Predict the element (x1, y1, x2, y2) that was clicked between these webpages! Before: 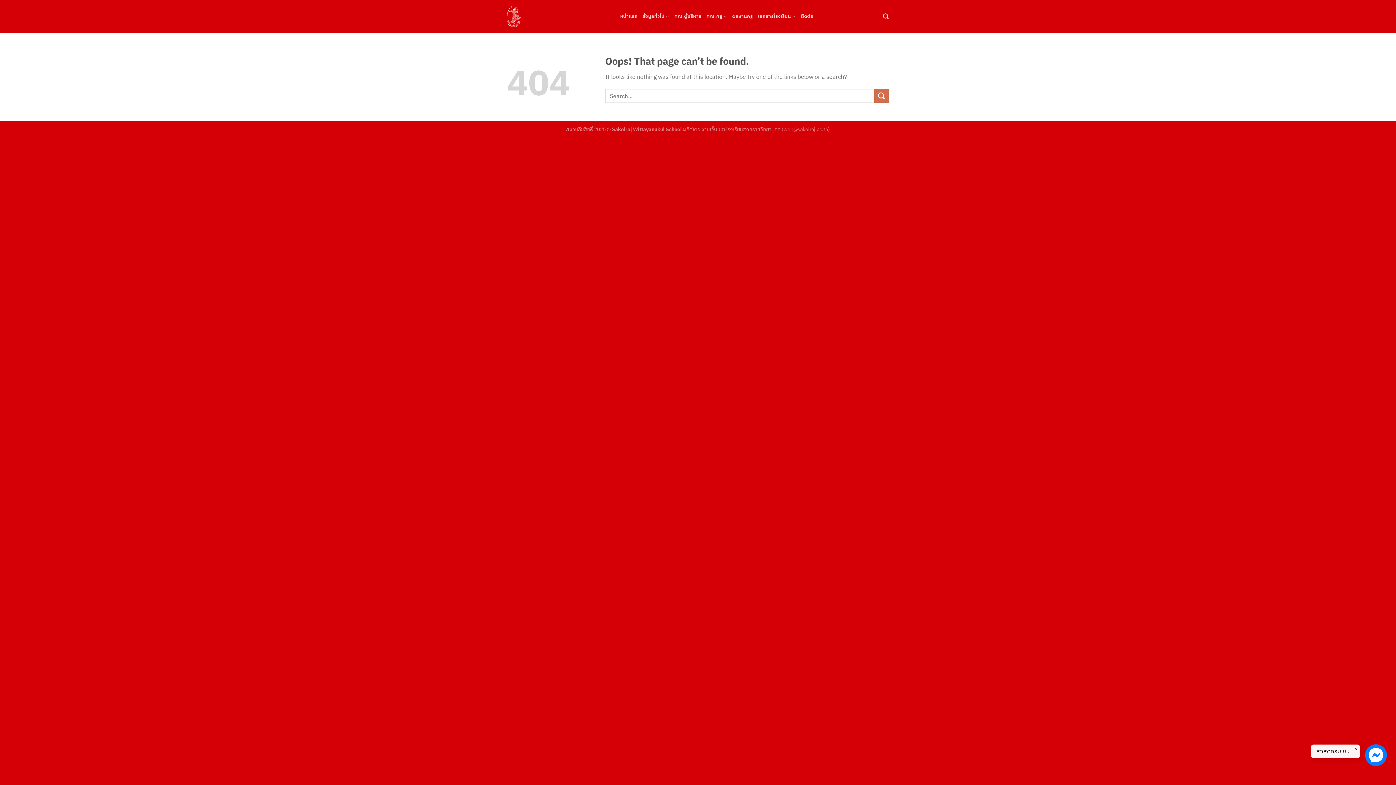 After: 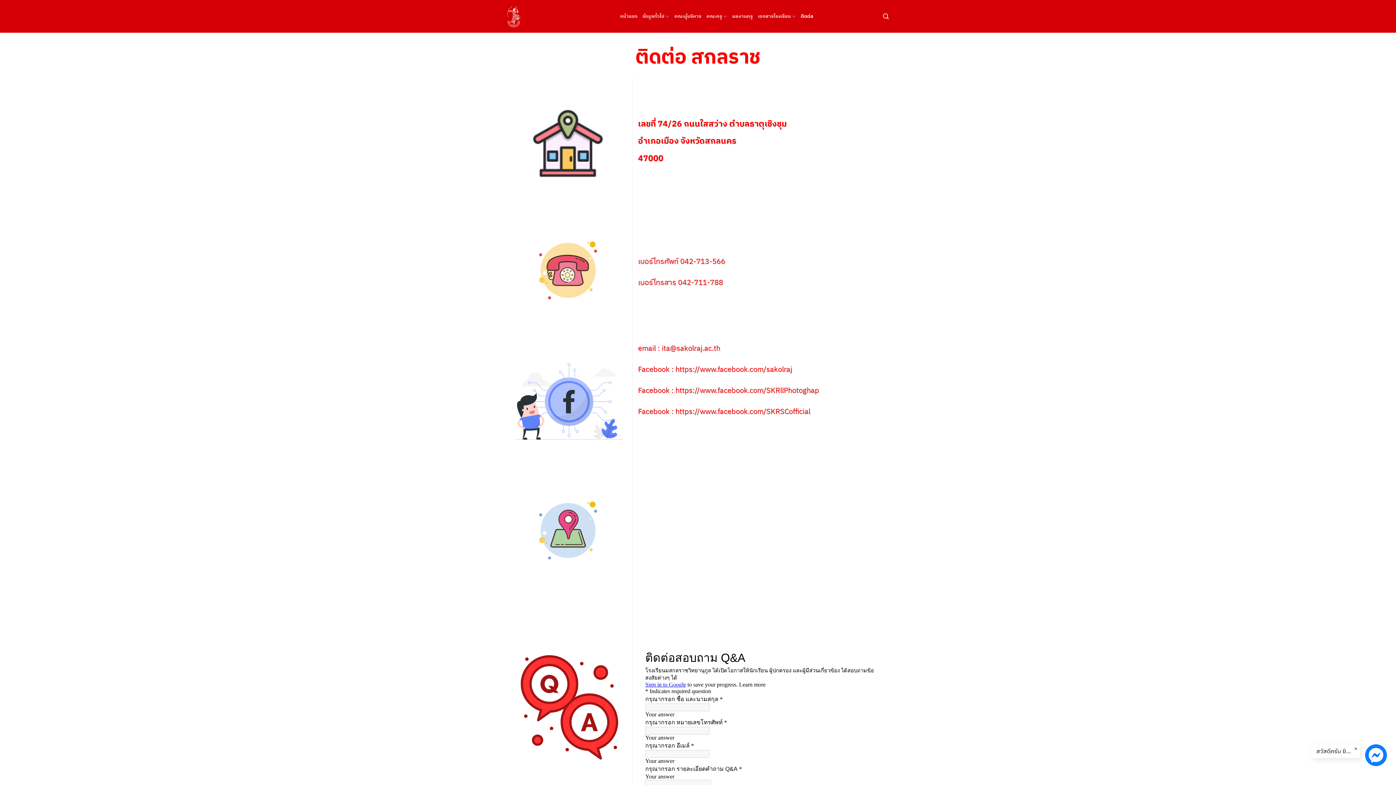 Action: label: ติดต่อ bbox: (800, 9, 813, 23)